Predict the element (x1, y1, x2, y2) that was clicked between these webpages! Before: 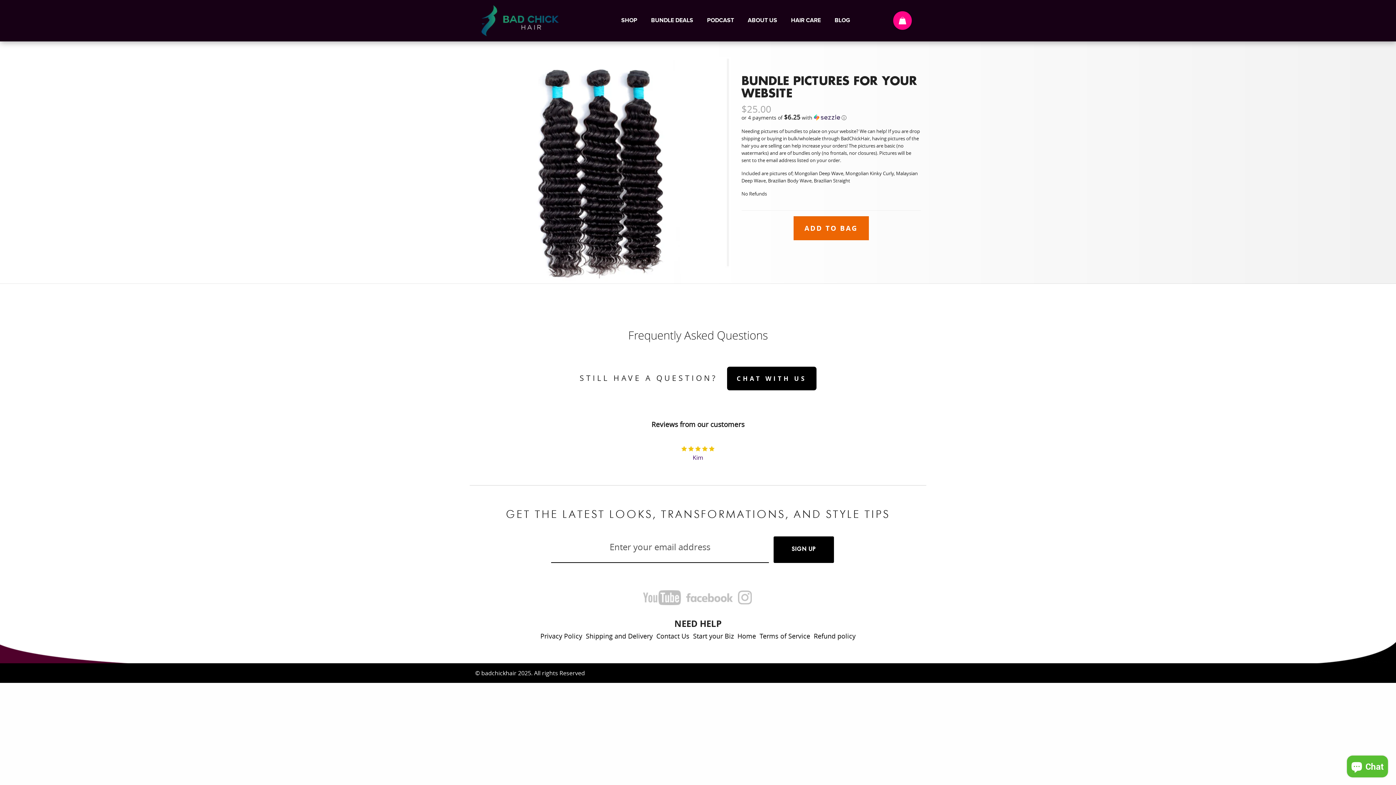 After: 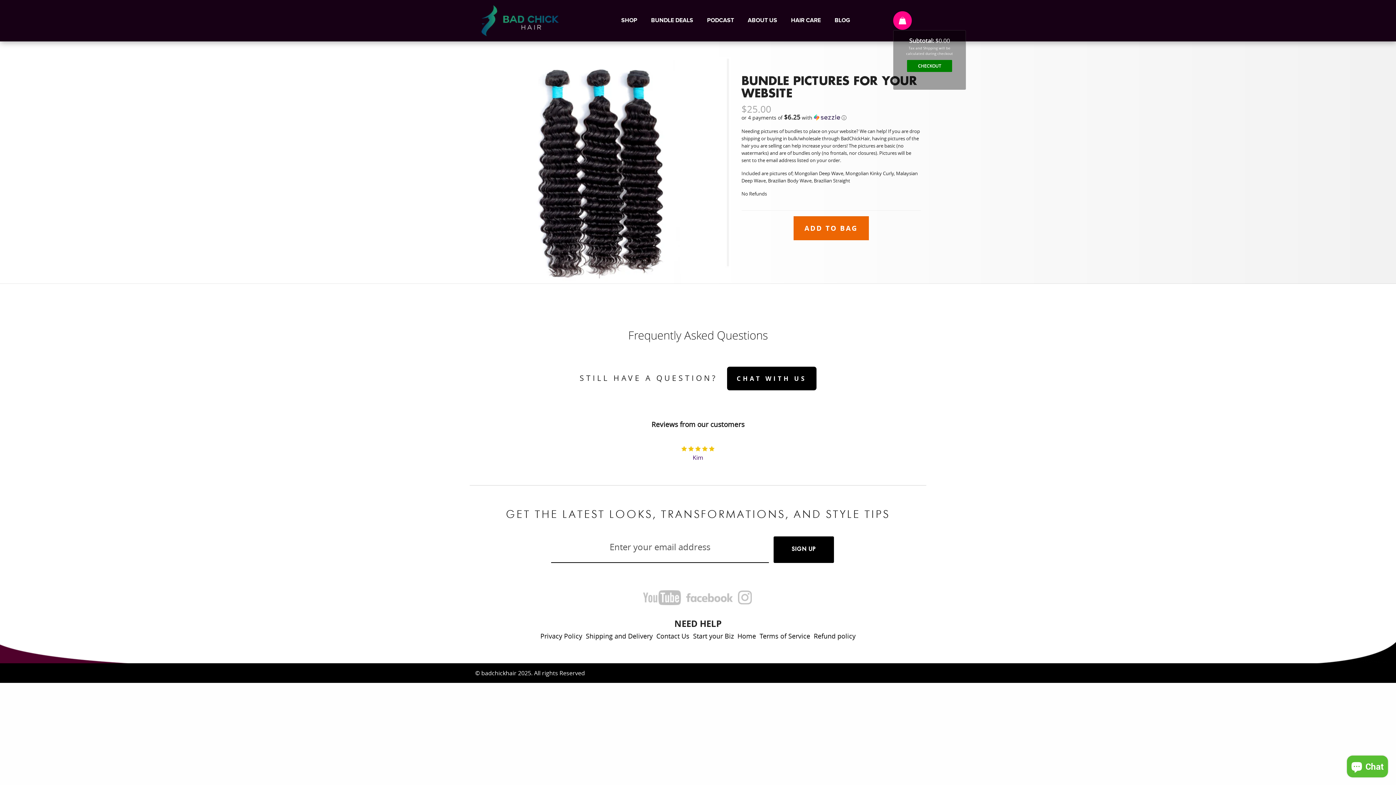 Action: bbox: (893, 11, 912, 29)